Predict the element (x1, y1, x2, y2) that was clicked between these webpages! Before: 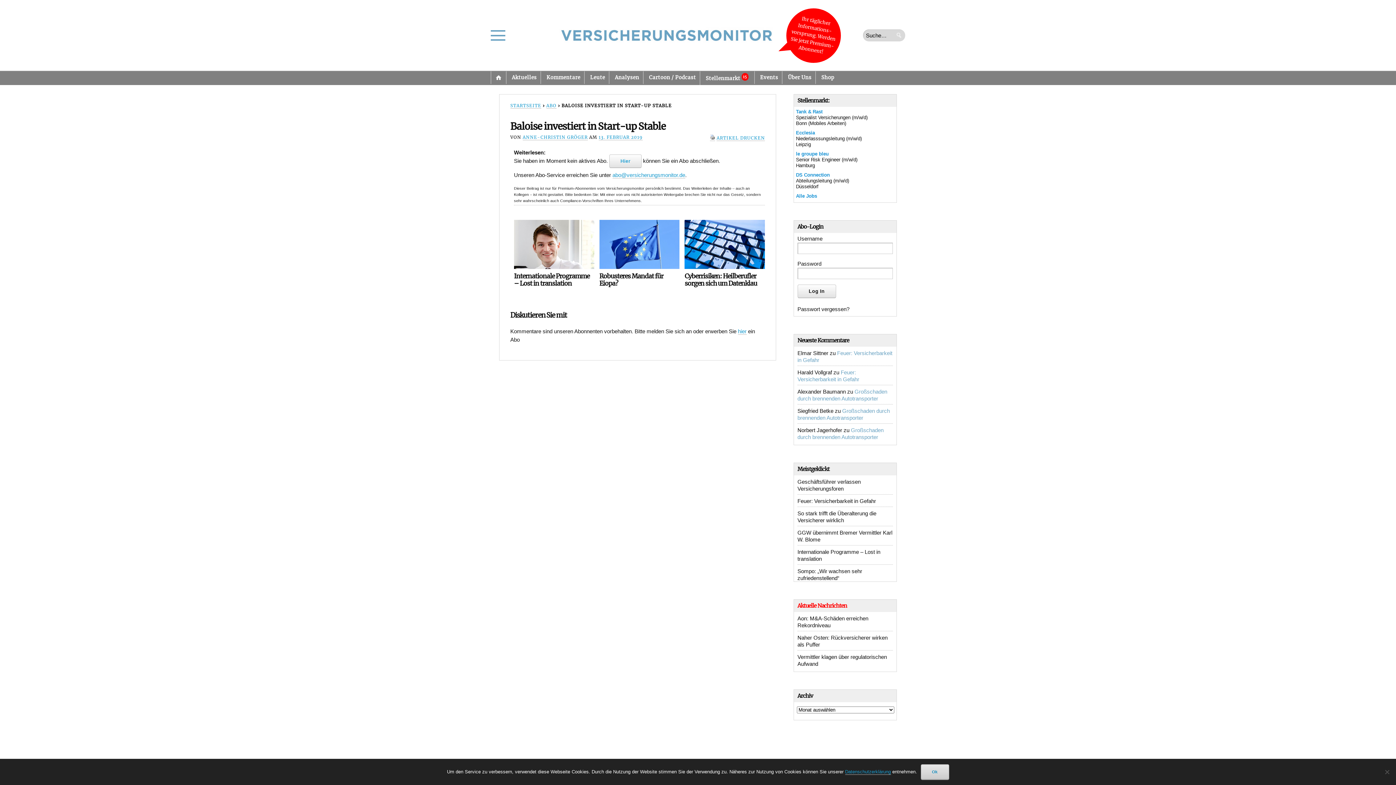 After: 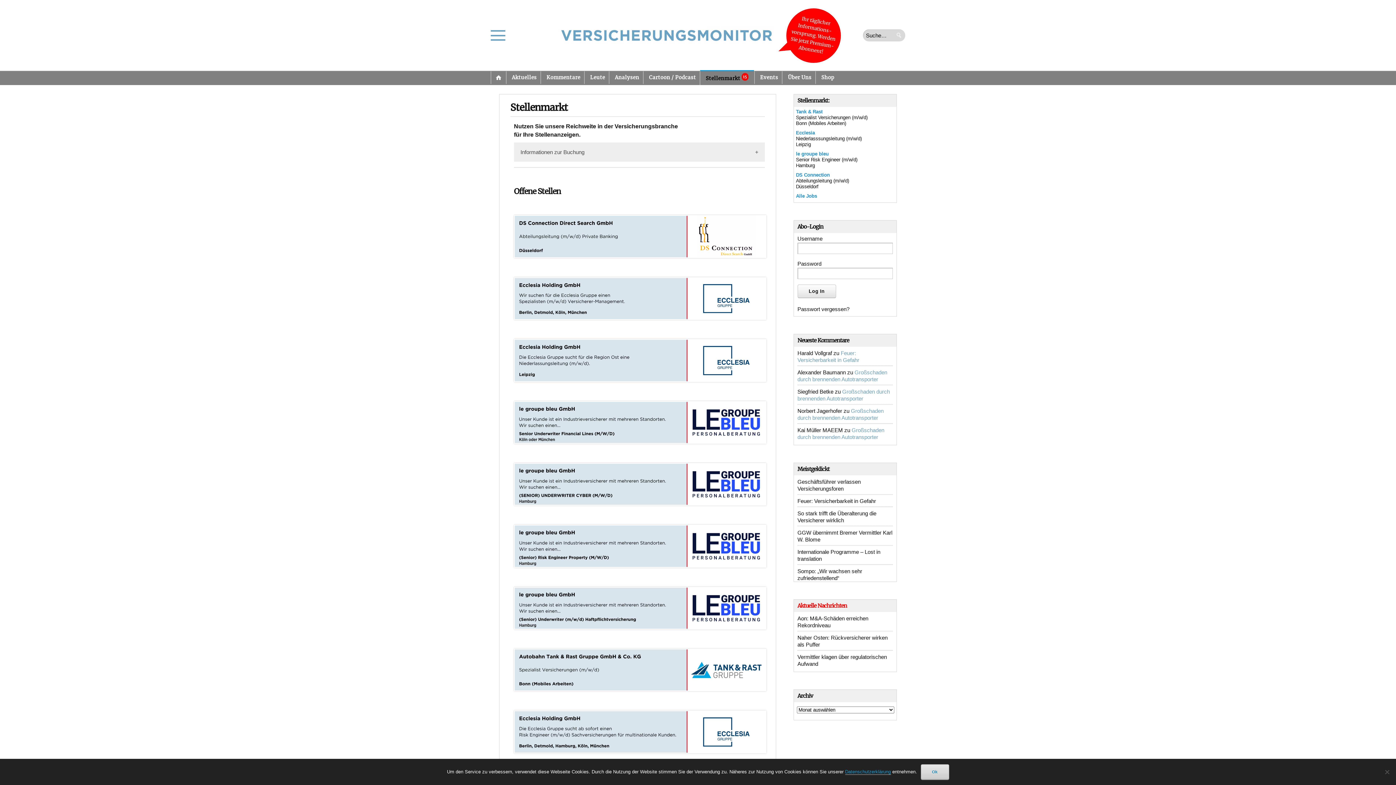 Action: bbox: (700, 71, 754, 84) label: Stellenmarkt15